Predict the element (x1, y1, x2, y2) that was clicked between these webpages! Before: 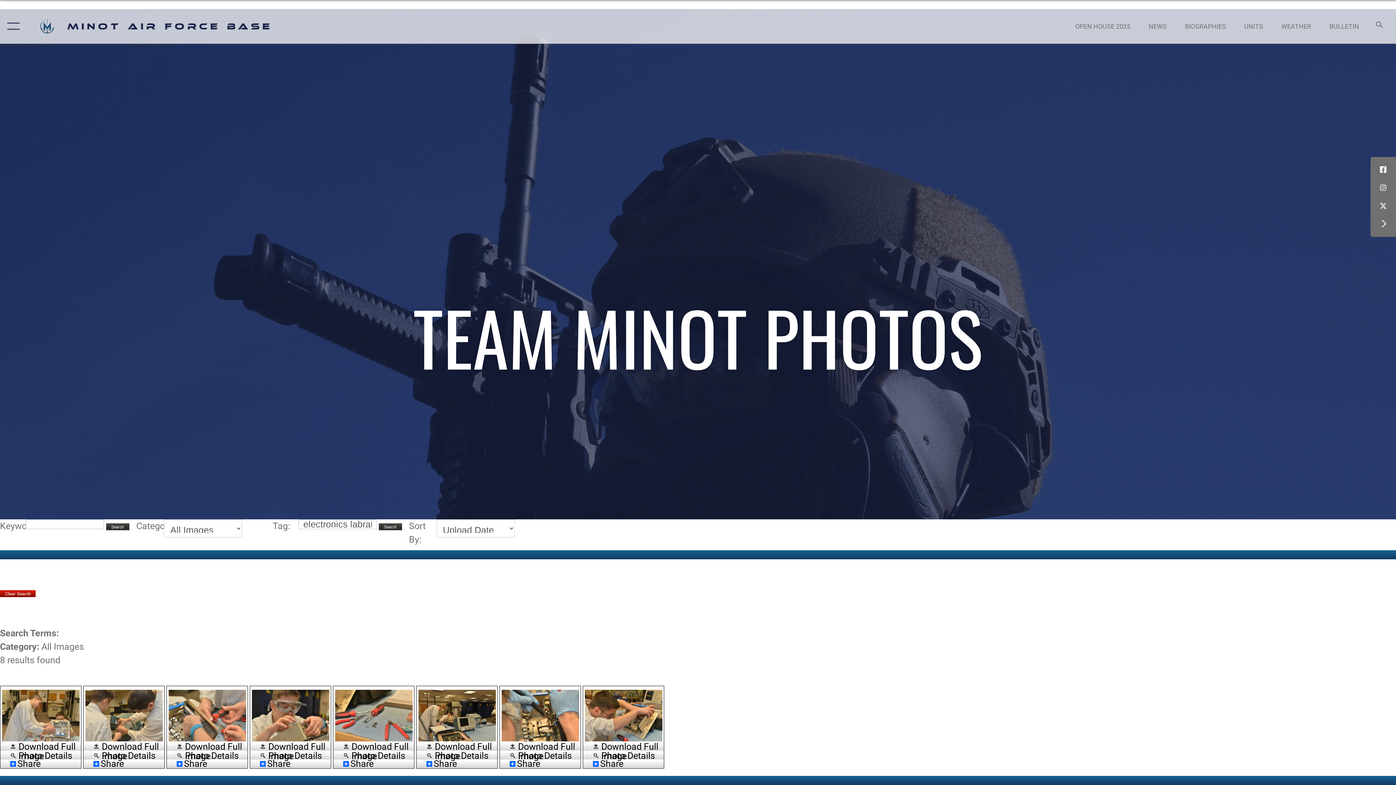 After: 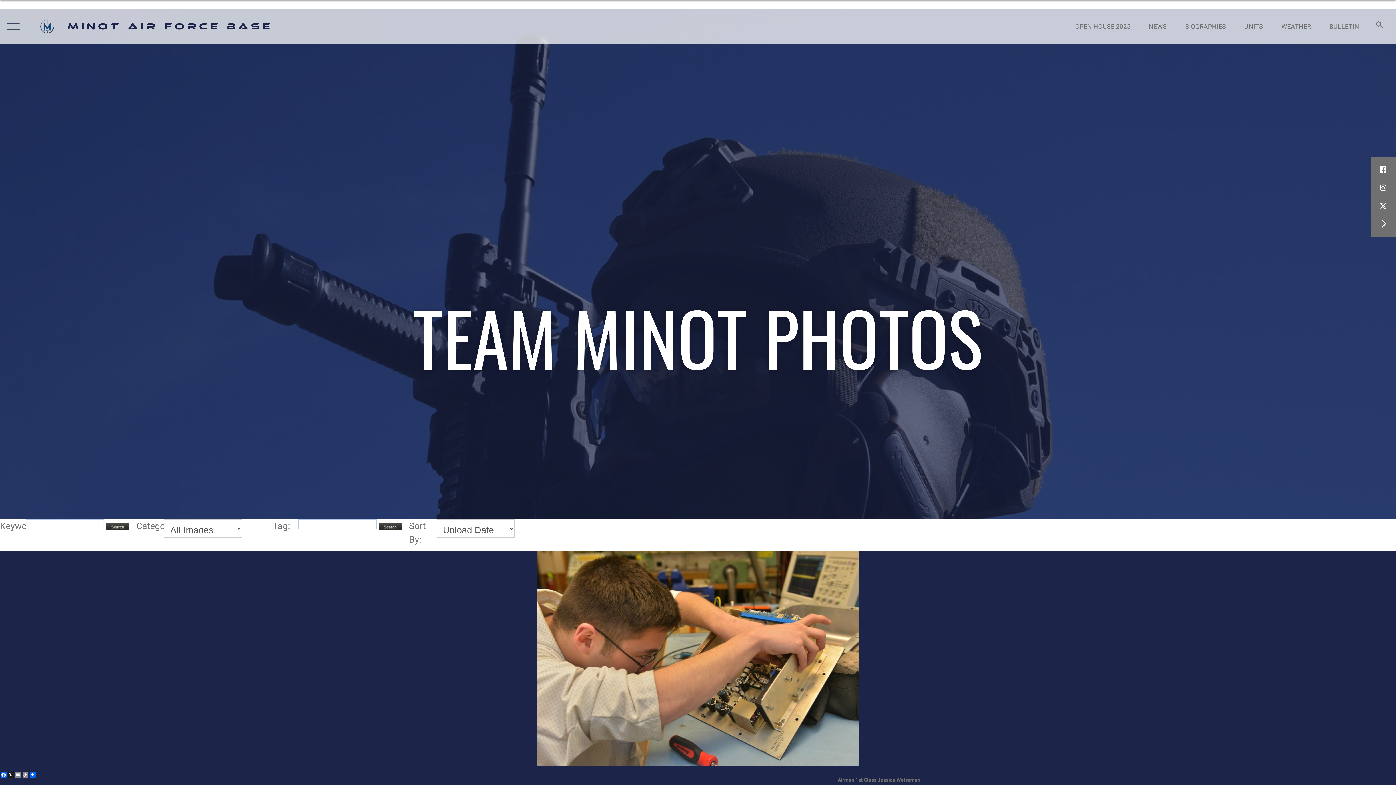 Action: bbox: (585, 710, 662, 720)